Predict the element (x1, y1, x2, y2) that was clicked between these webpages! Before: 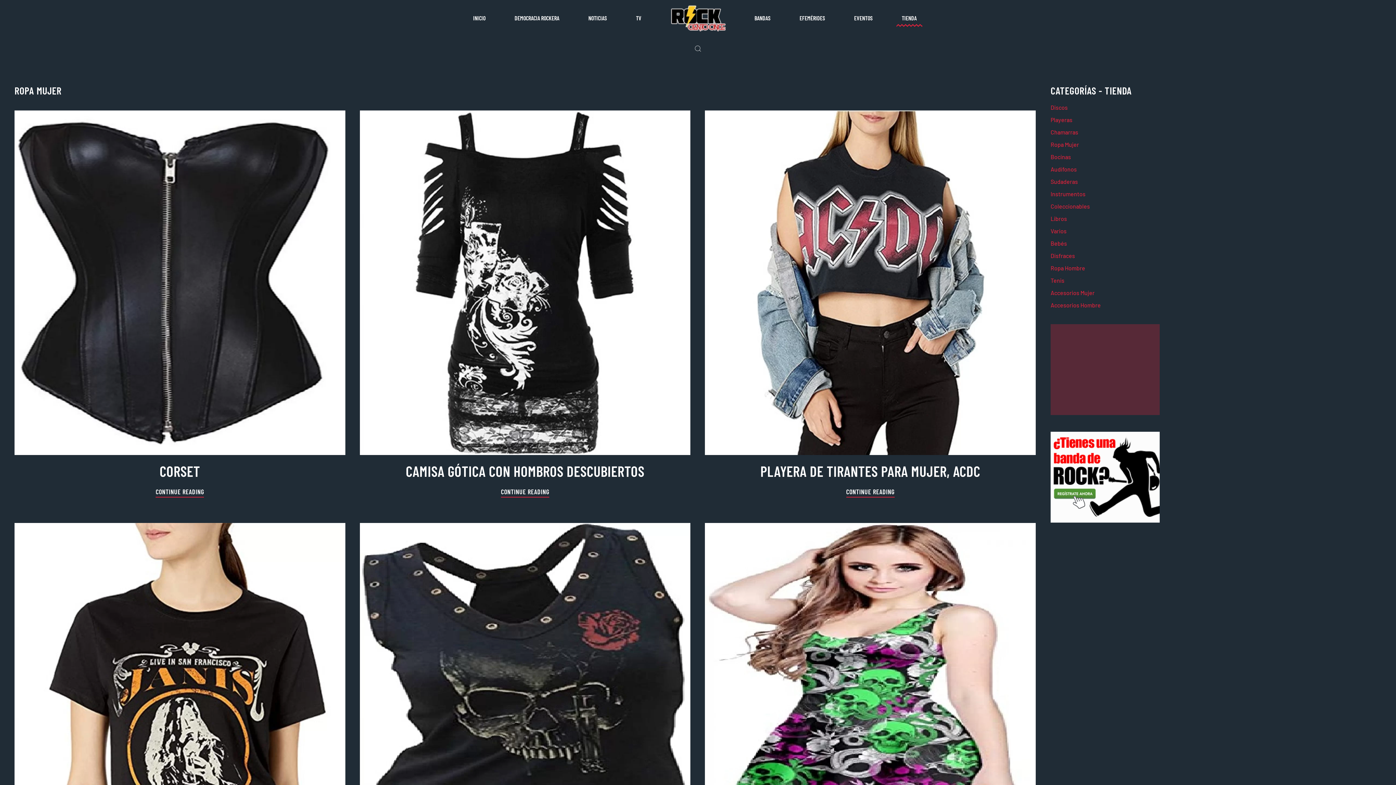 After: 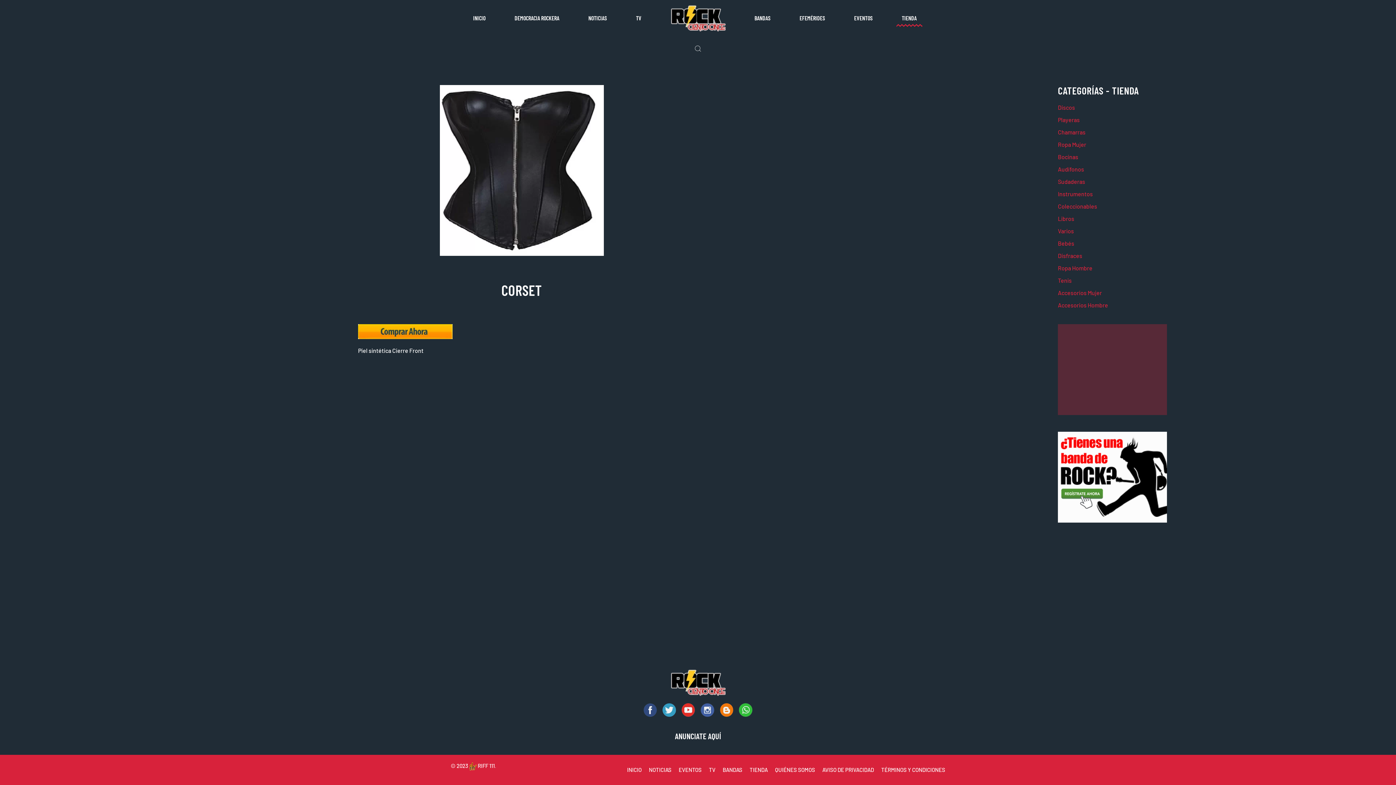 Action: label: CONTINUE READING bbox: (155, 487, 204, 497)